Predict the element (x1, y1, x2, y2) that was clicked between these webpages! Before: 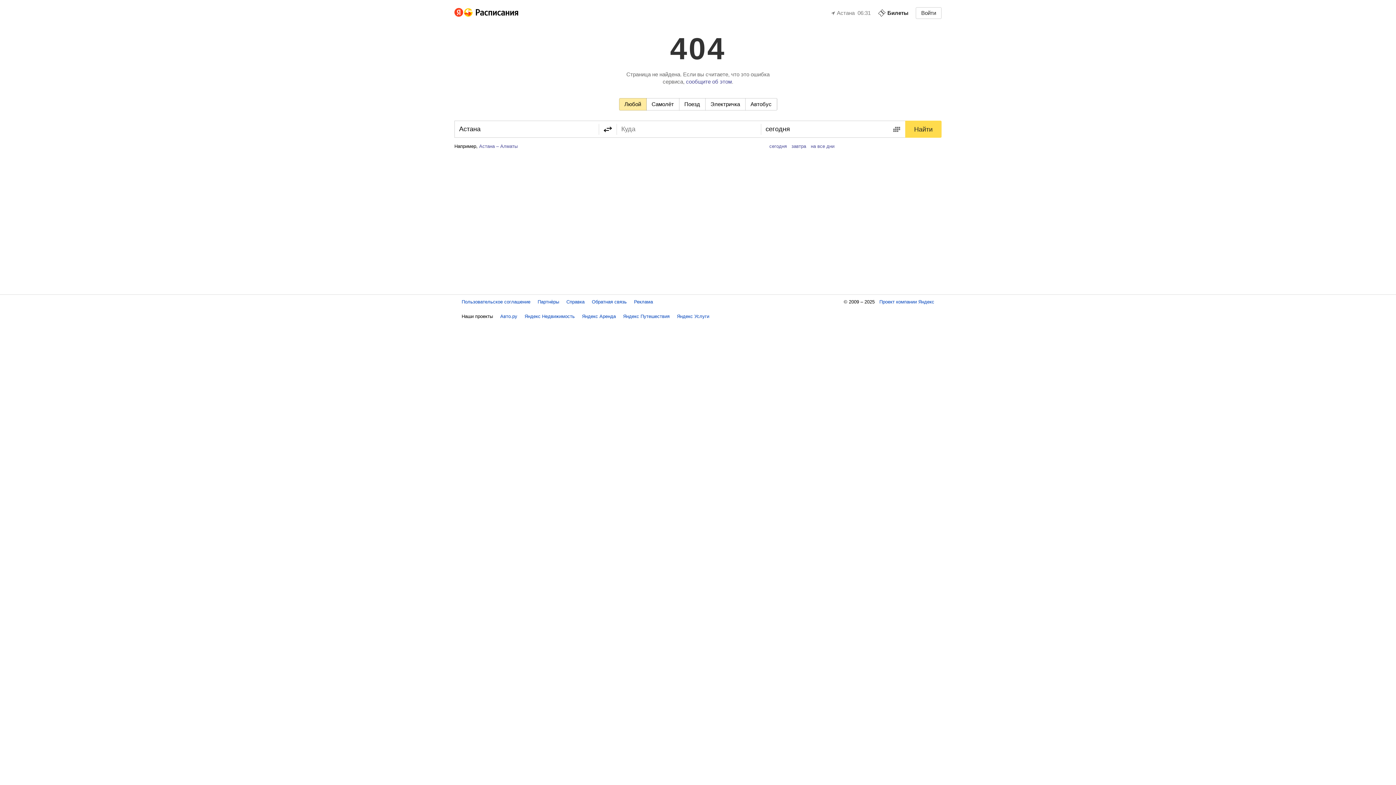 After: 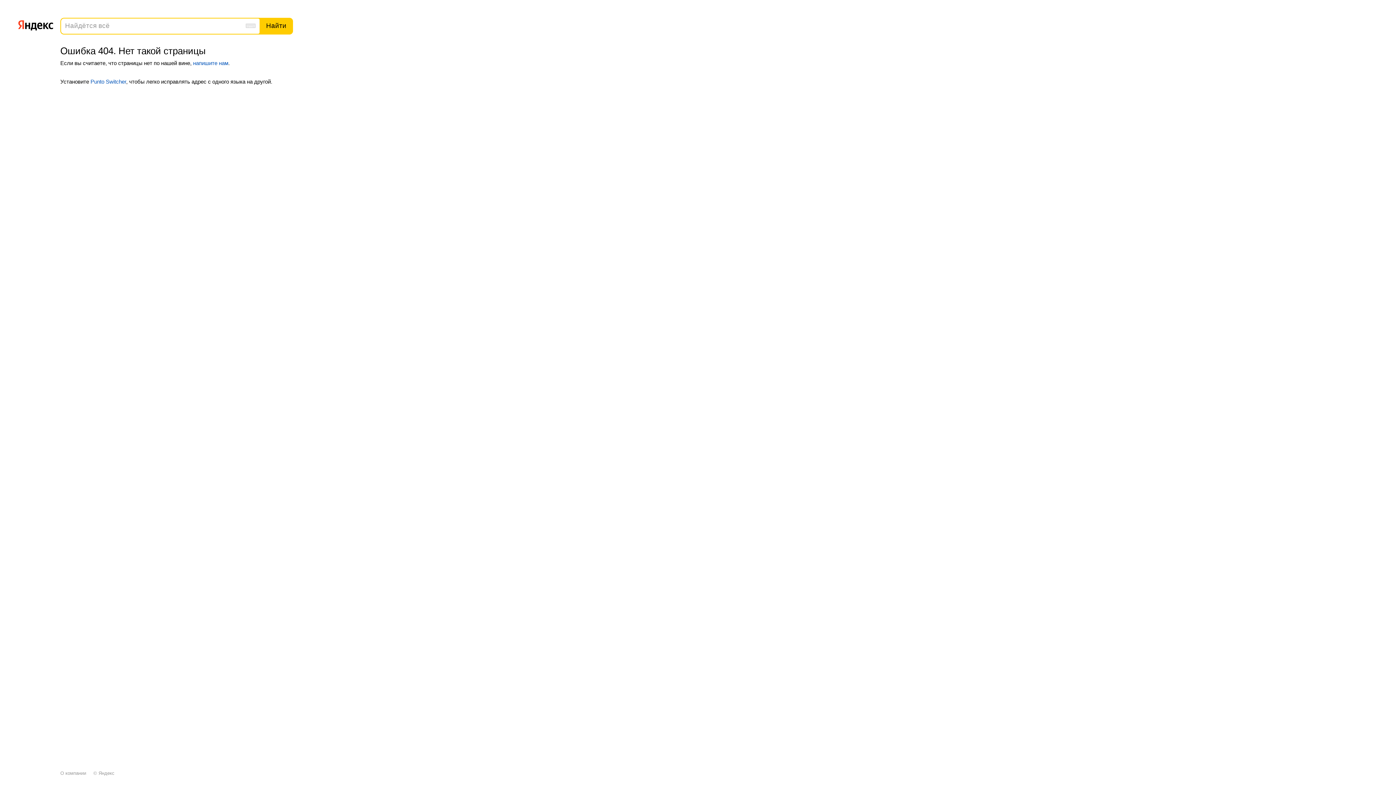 Action: bbox: (566, 299, 584, 304) label: Справка